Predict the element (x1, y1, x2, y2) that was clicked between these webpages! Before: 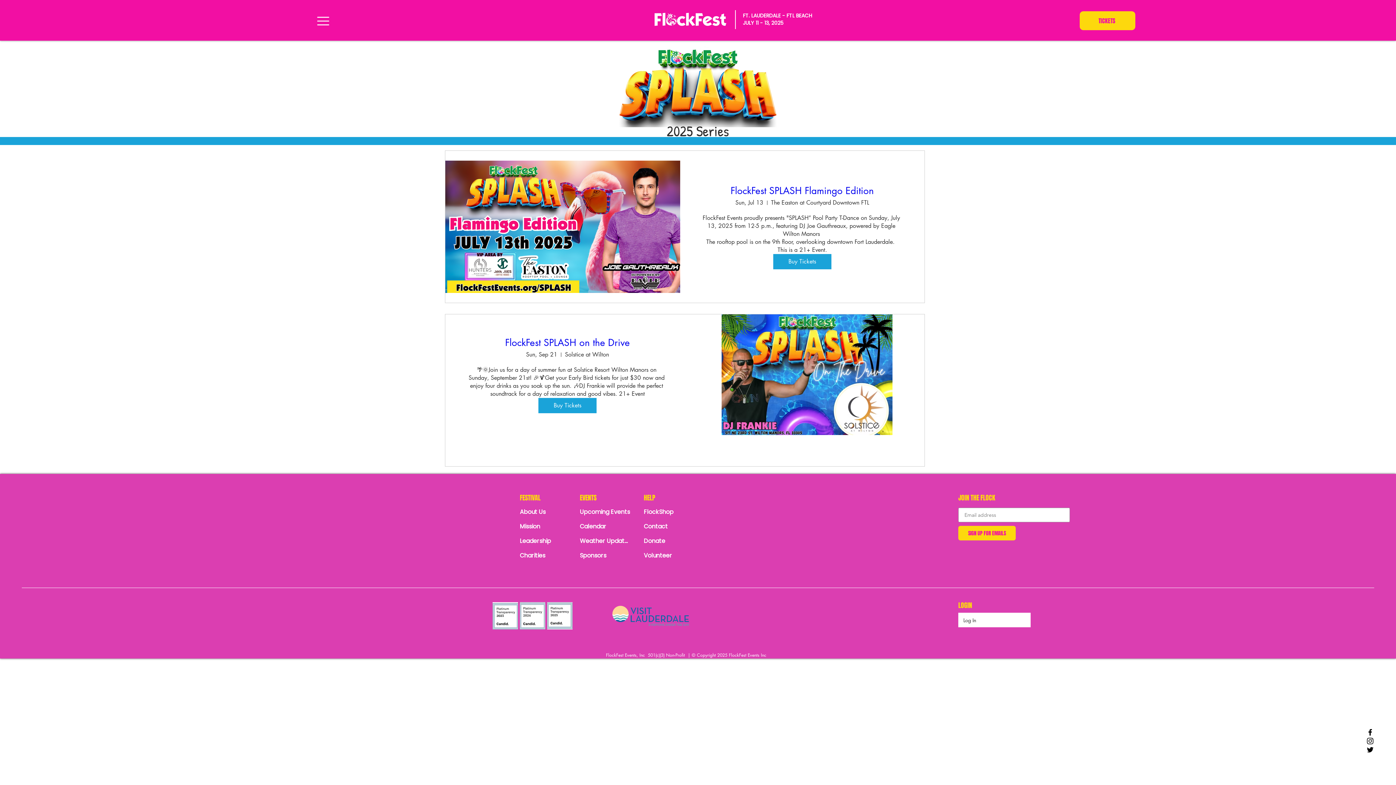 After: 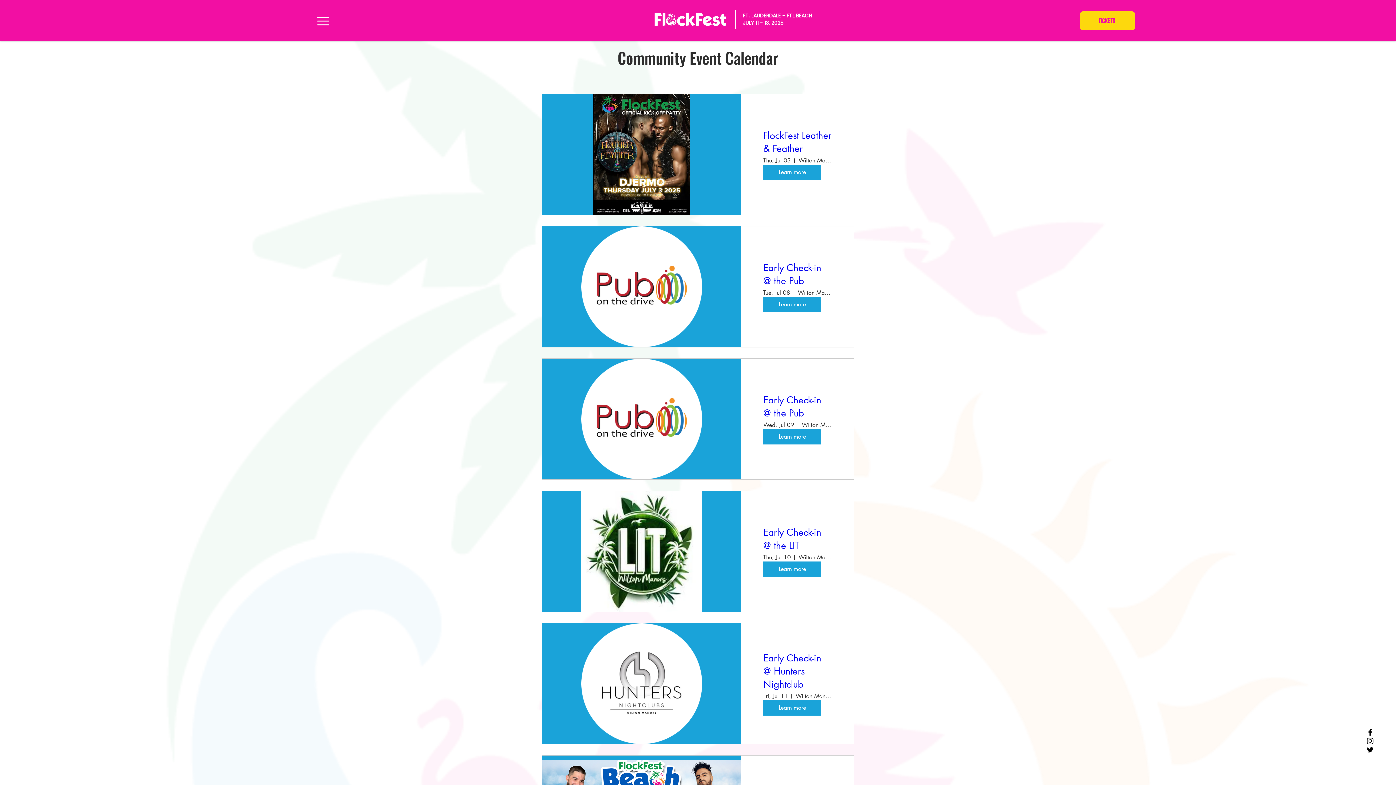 Action: label: Calendar bbox: (580, 519, 634, 533)